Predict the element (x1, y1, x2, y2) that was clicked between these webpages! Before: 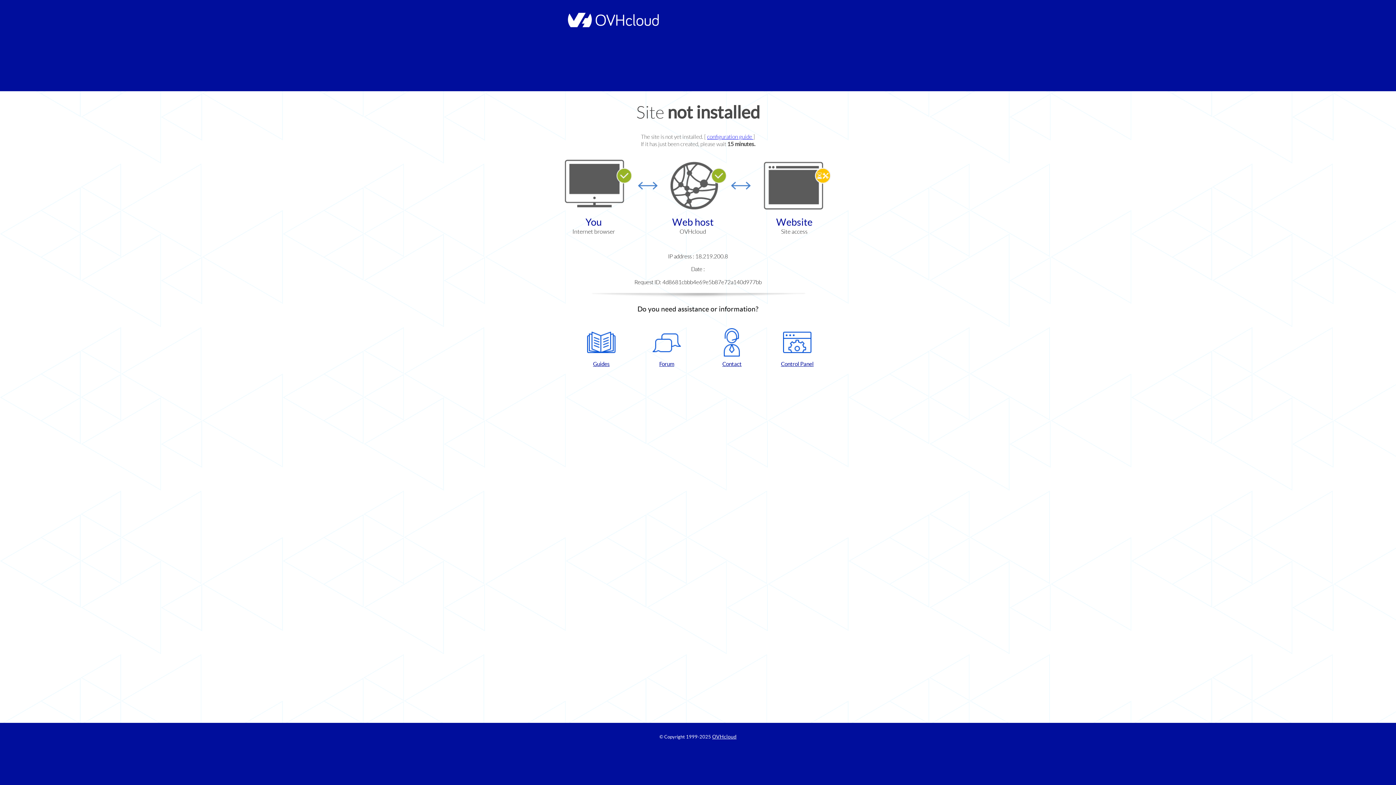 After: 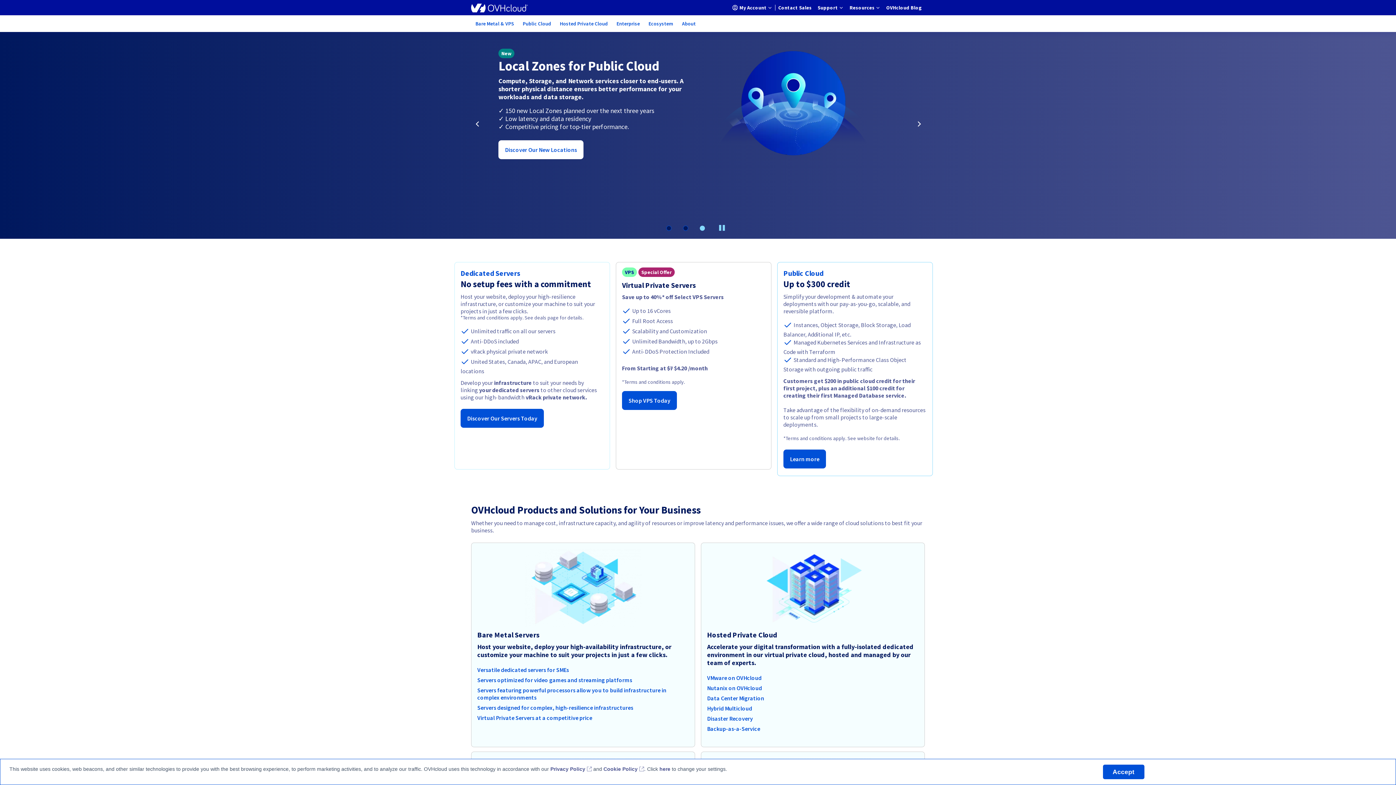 Action: bbox: (712, 734, 736, 740) label: OVHcloud